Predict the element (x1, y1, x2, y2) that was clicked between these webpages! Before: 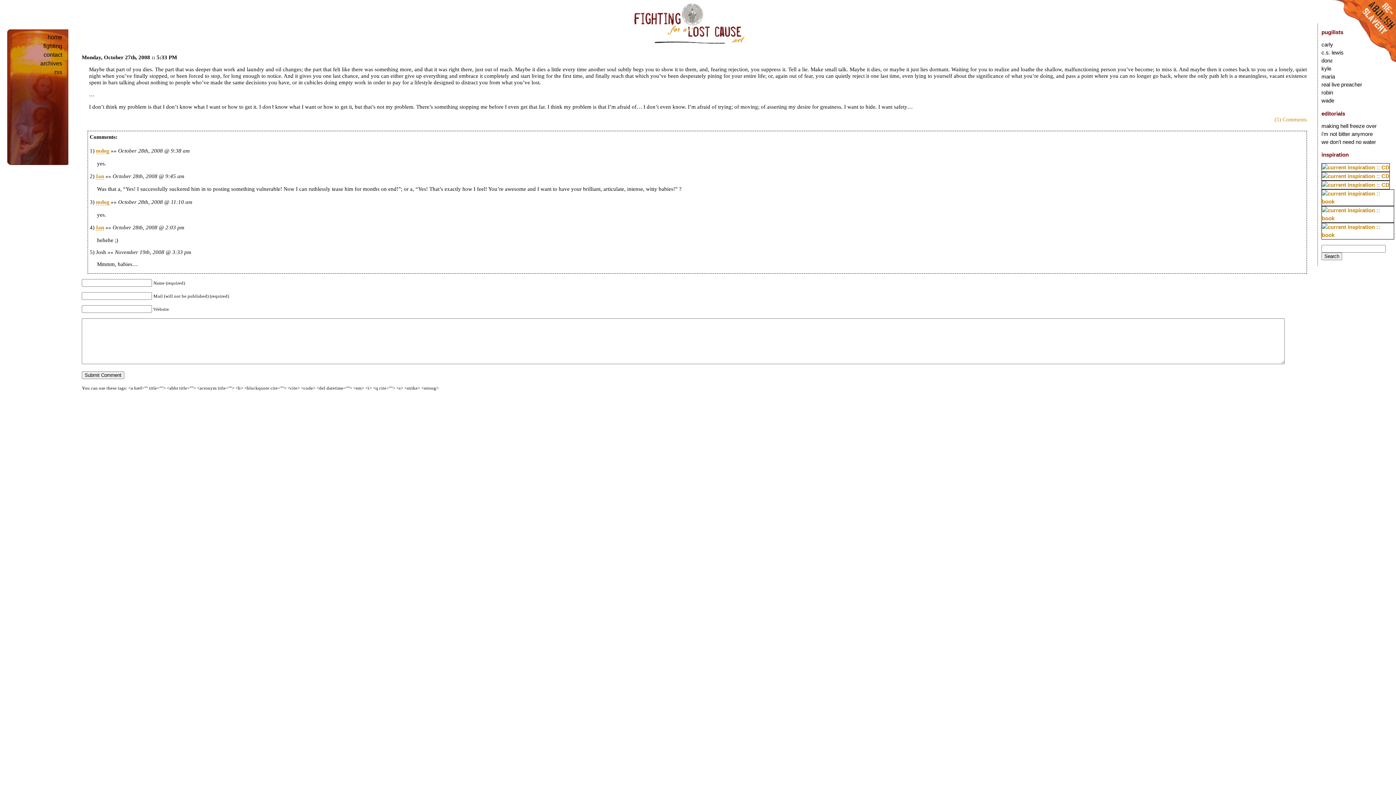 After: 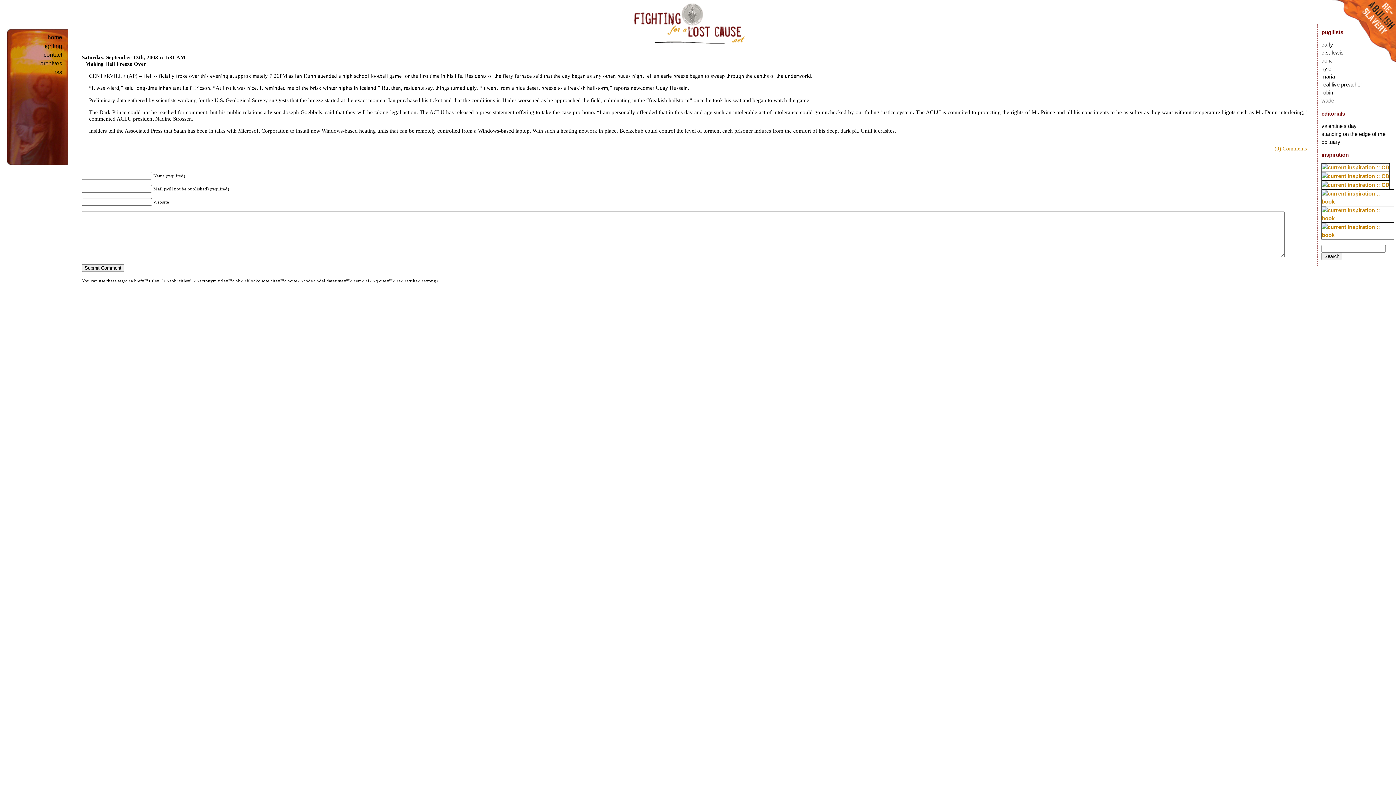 Action: label: making hell freeze over bbox: (1321, 122, 1377, 129)